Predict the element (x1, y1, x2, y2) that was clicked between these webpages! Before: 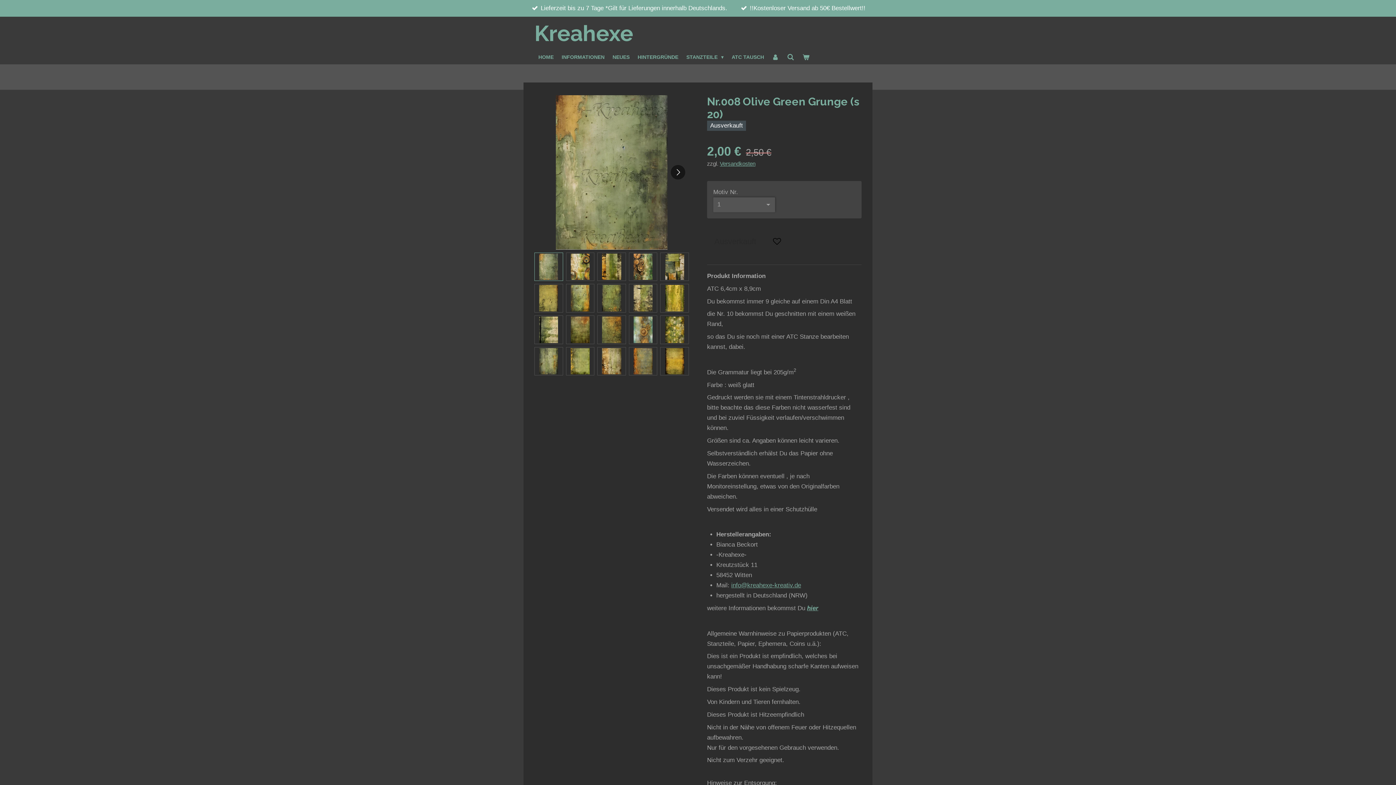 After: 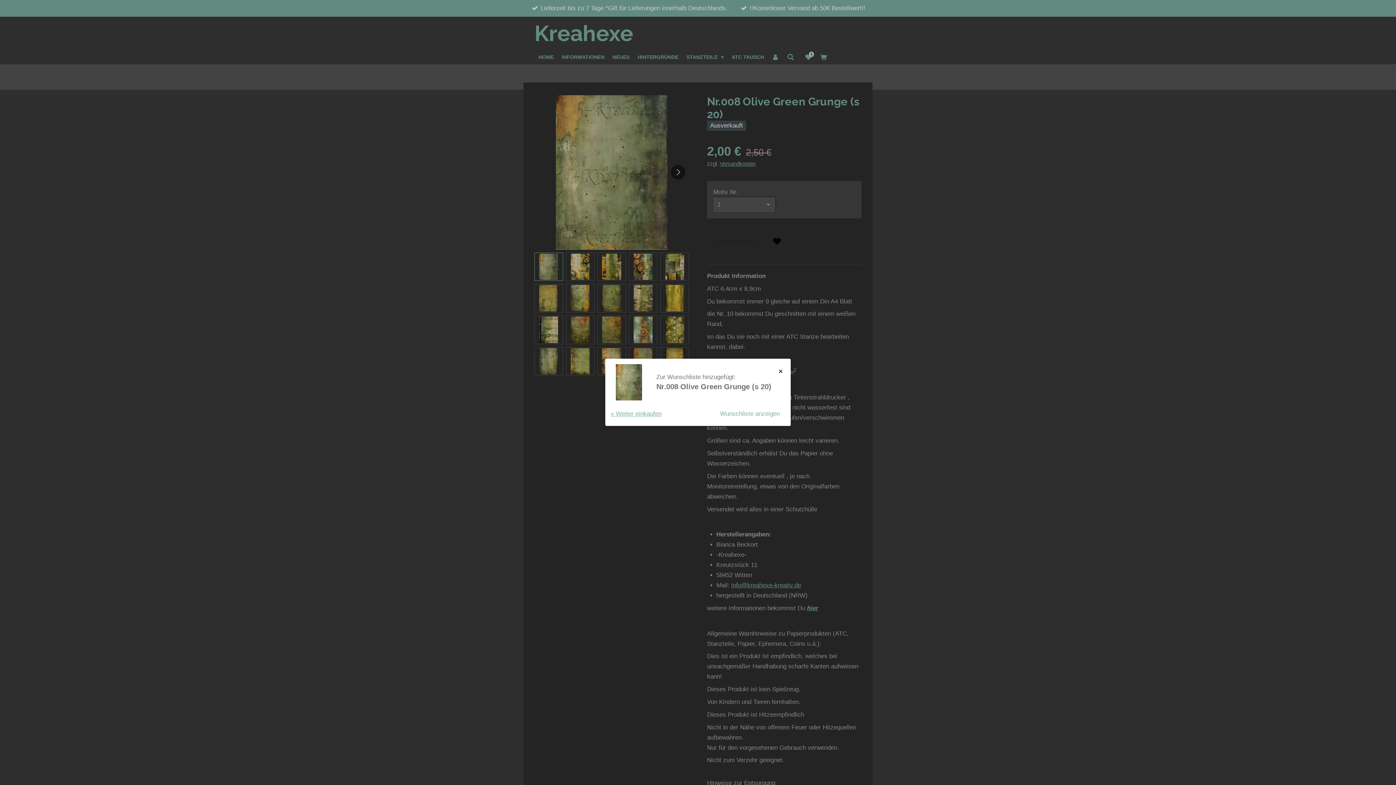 Action: bbox: (767, 230, 786, 252)